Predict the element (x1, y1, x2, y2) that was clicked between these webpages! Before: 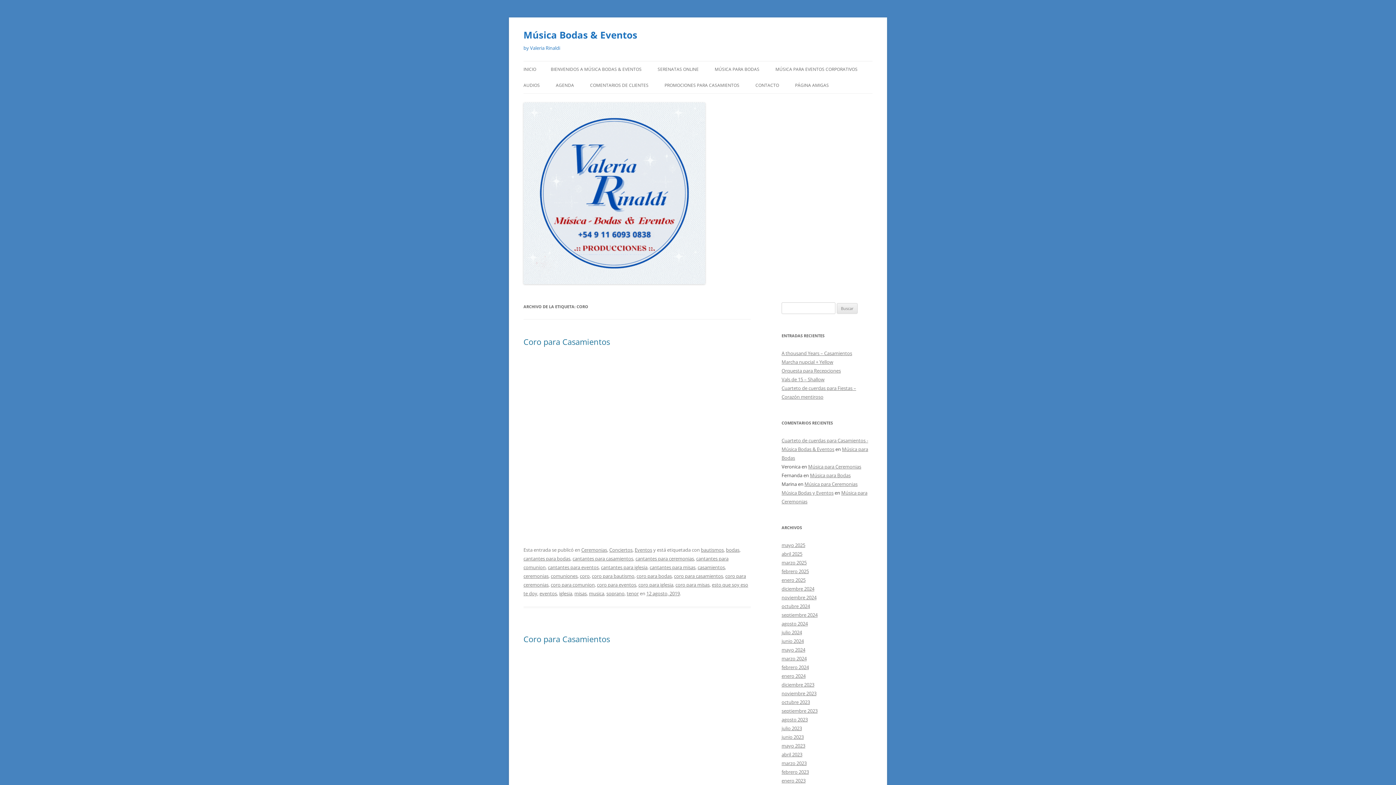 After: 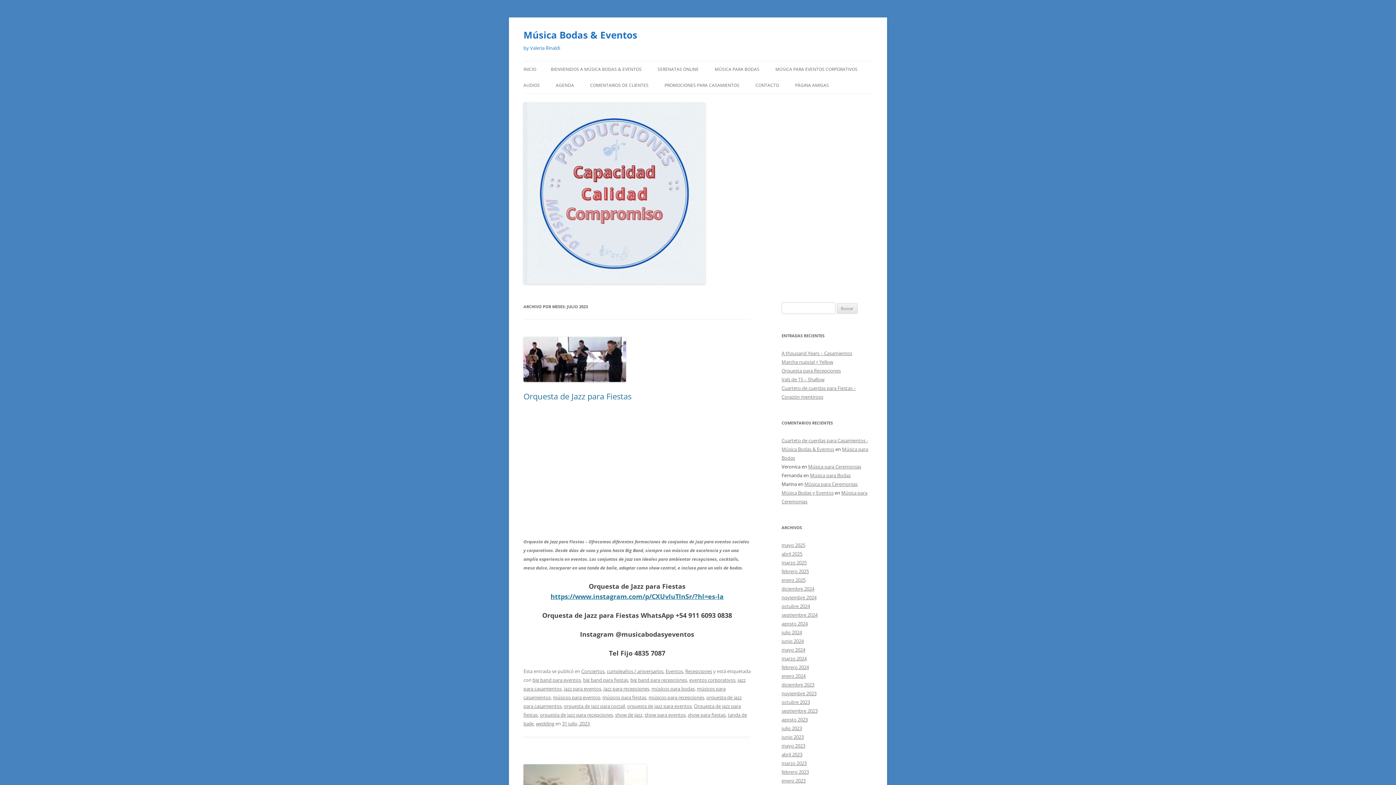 Action: label: julio 2023 bbox: (781, 725, 802, 732)